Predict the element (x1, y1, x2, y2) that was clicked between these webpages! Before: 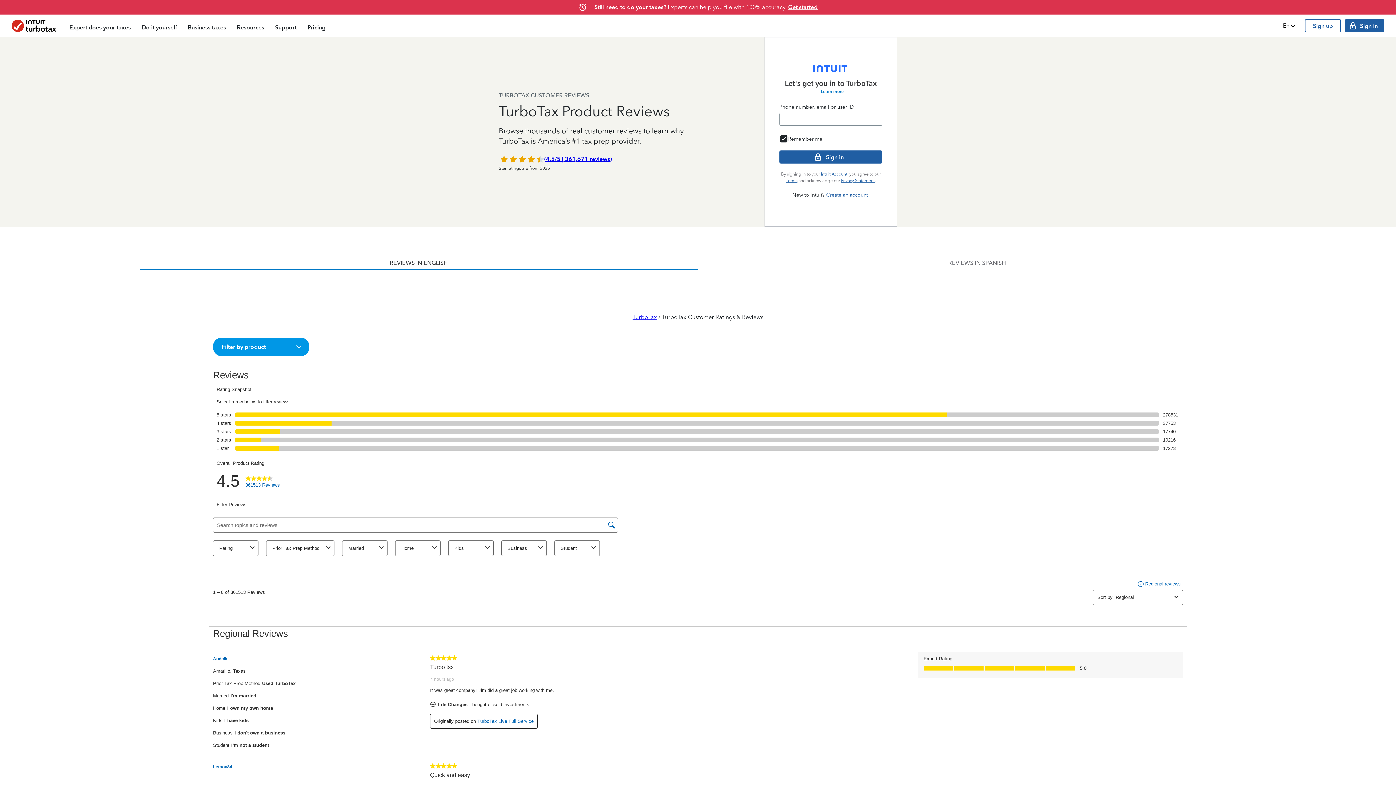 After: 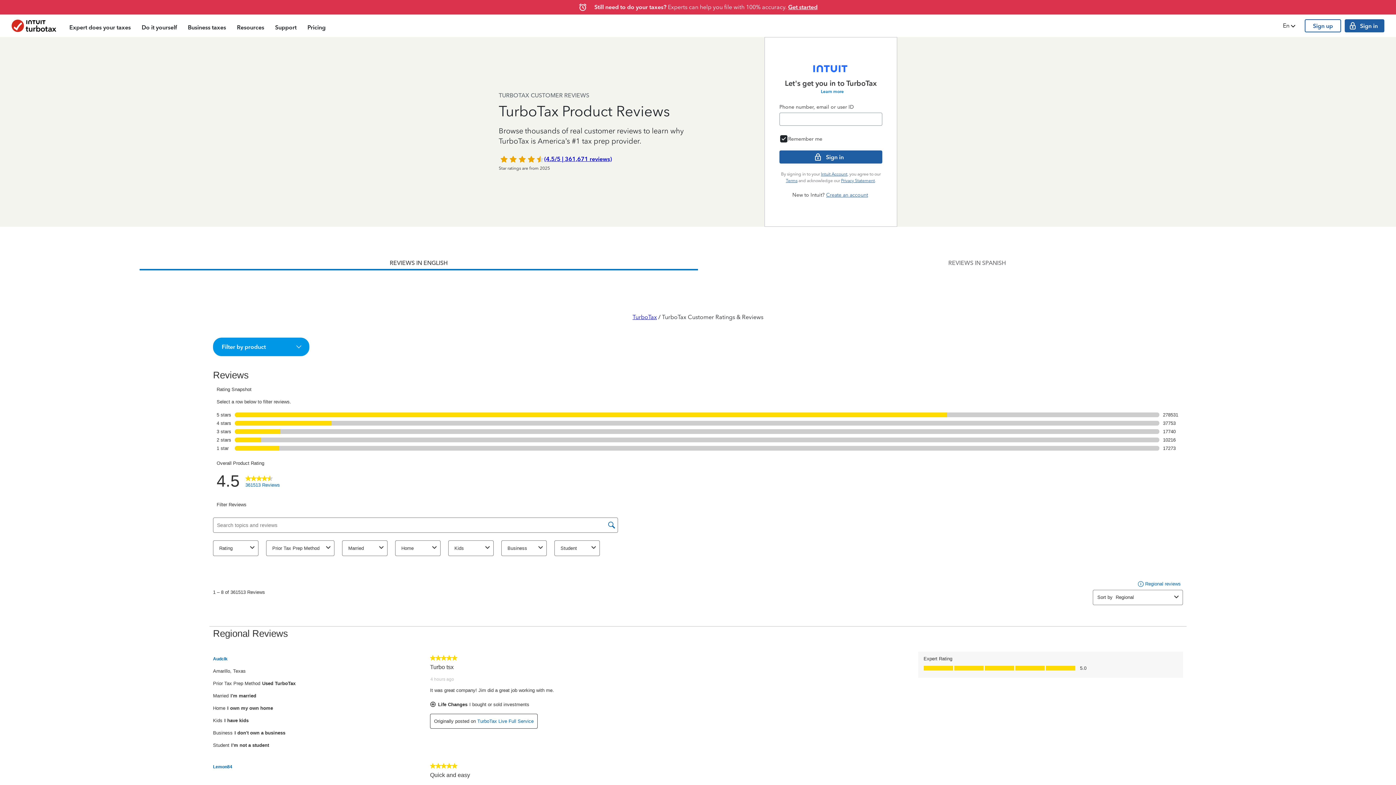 Action: bbox: (818, 88, 844, 95) label: Learn more